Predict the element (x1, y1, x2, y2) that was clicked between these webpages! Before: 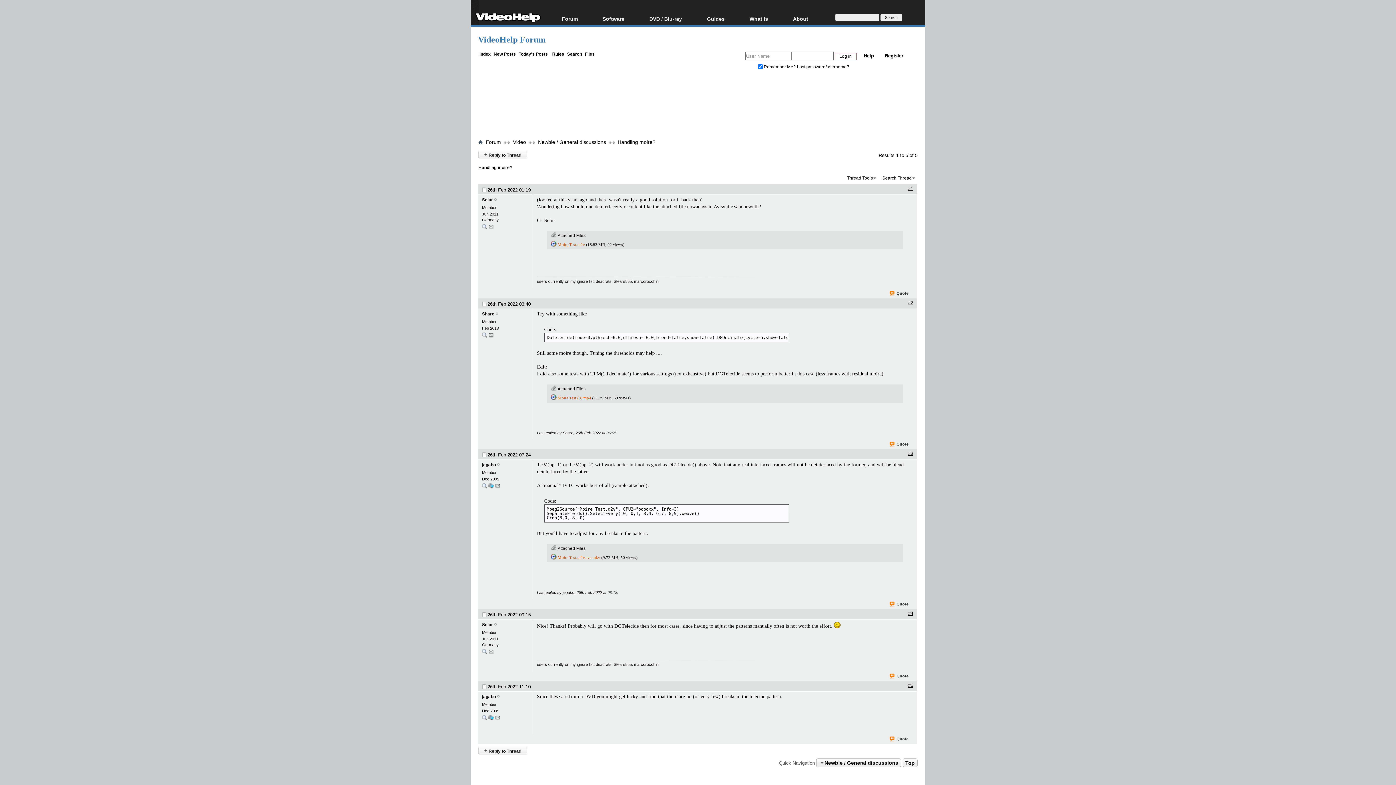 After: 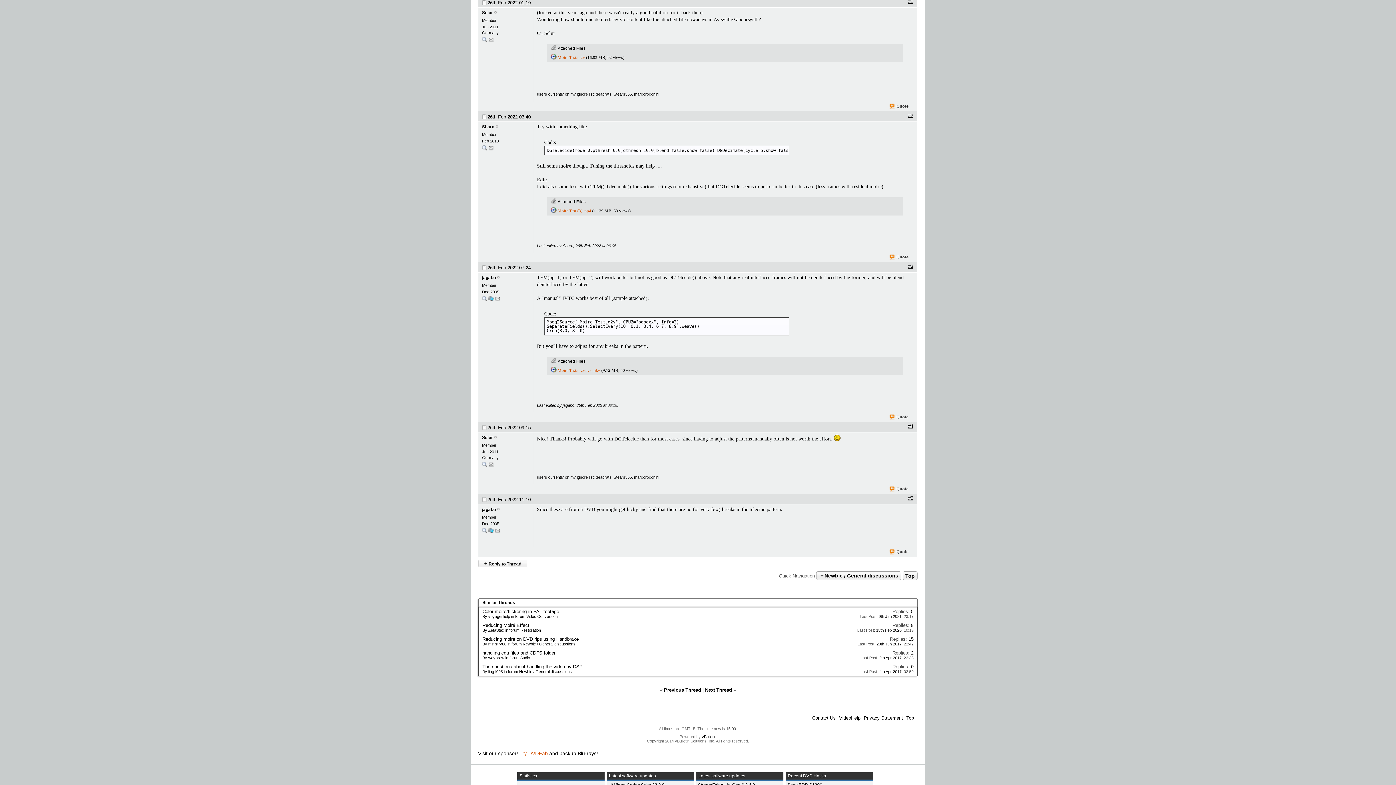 Action: label: 26th Feb 2022 01:19 bbox: (482, 187, 530, 192)